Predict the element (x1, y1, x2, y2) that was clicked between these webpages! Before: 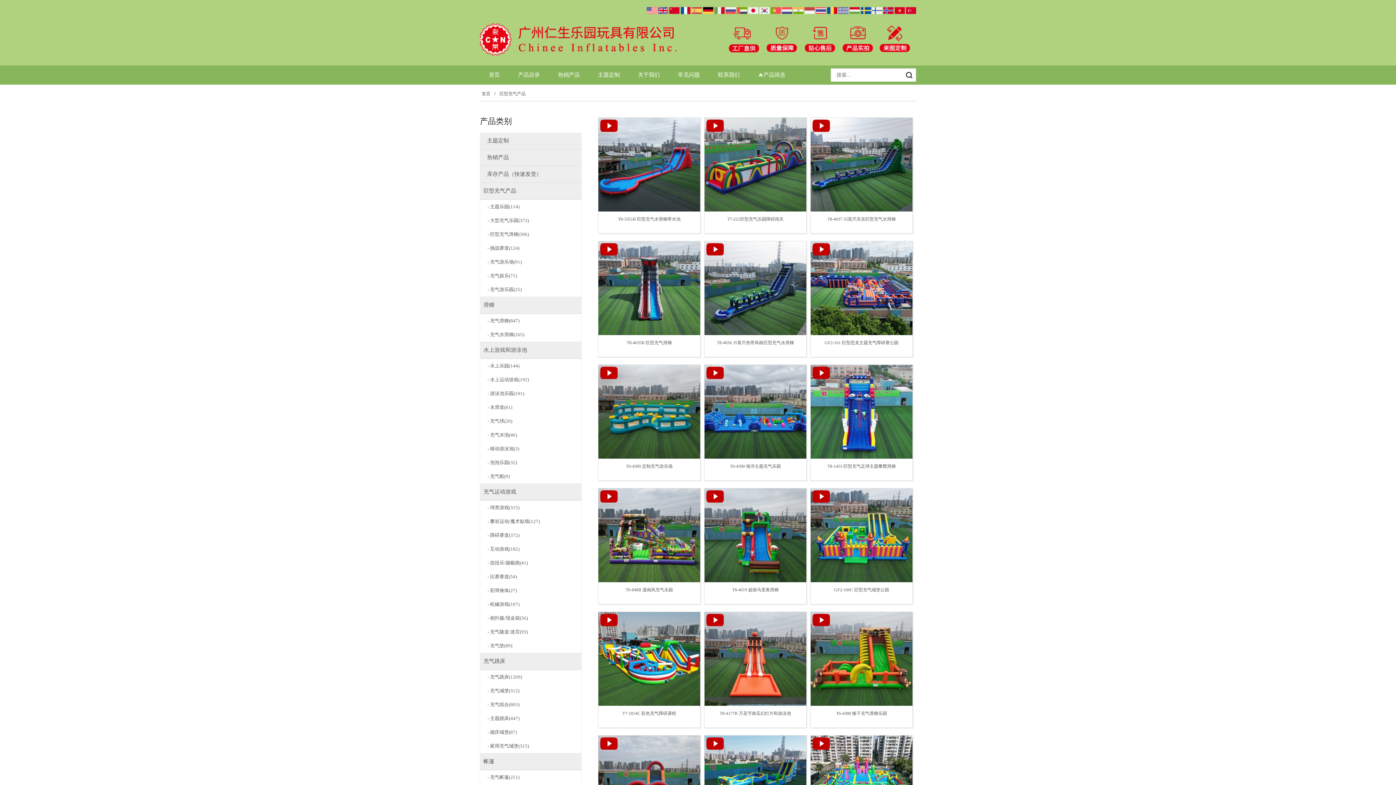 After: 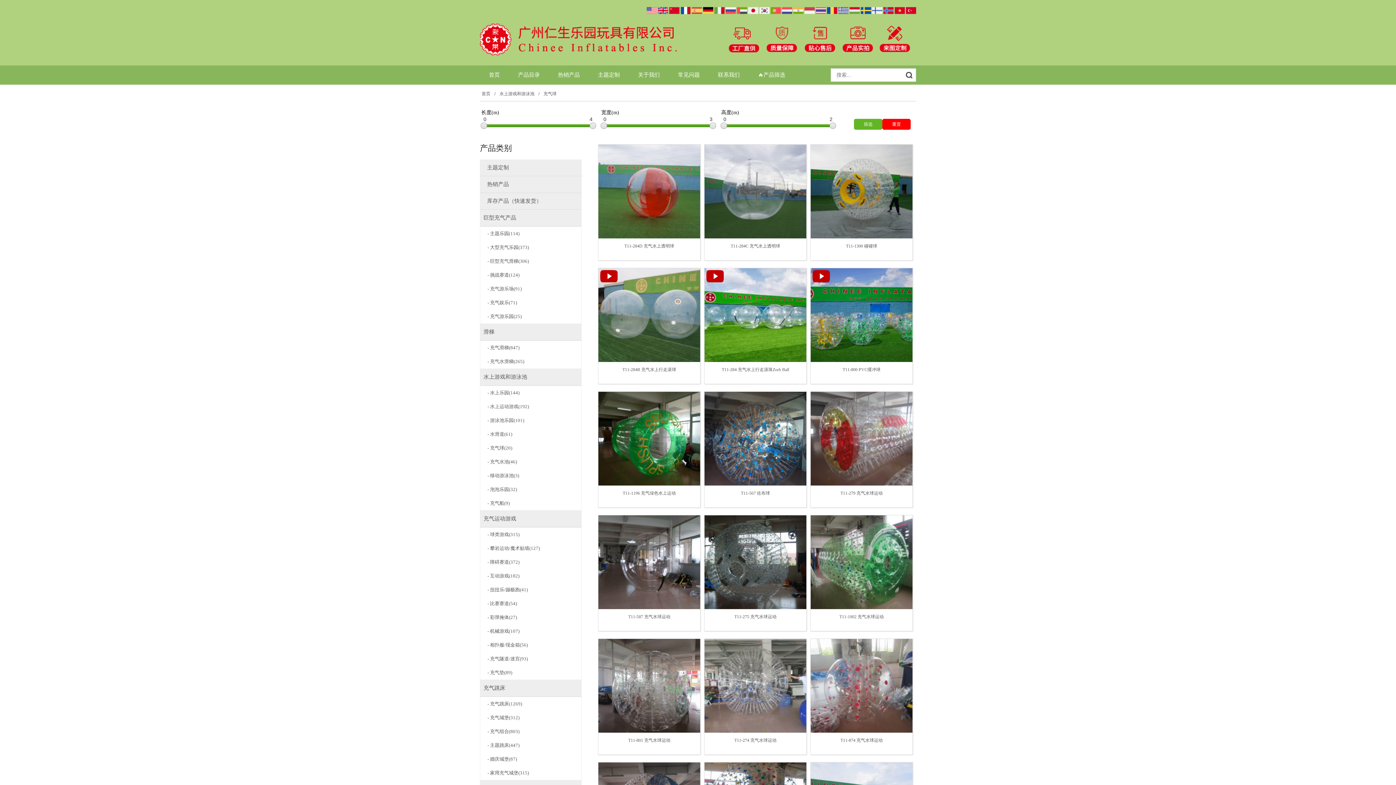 Action: bbox: (480, 414, 581, 428) label: - 充气球(20)